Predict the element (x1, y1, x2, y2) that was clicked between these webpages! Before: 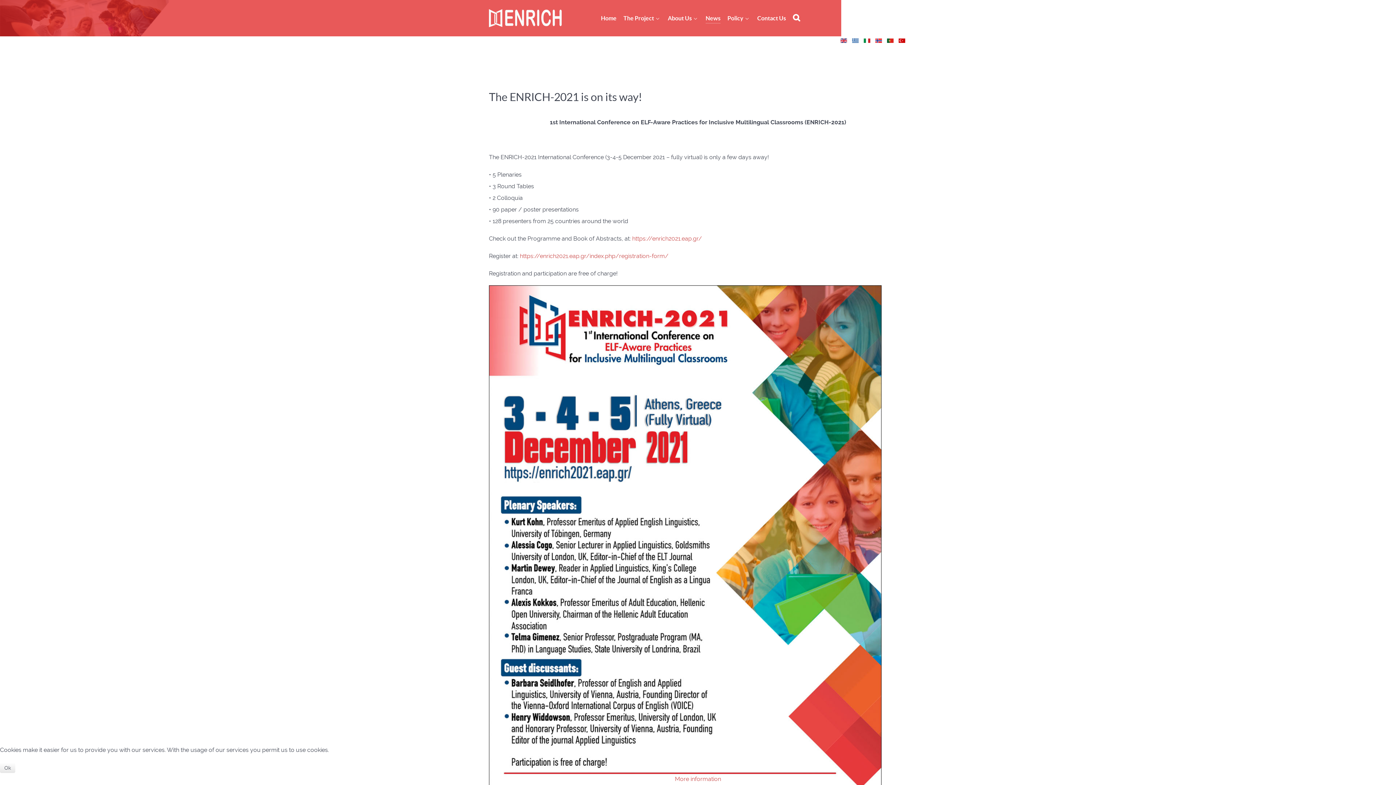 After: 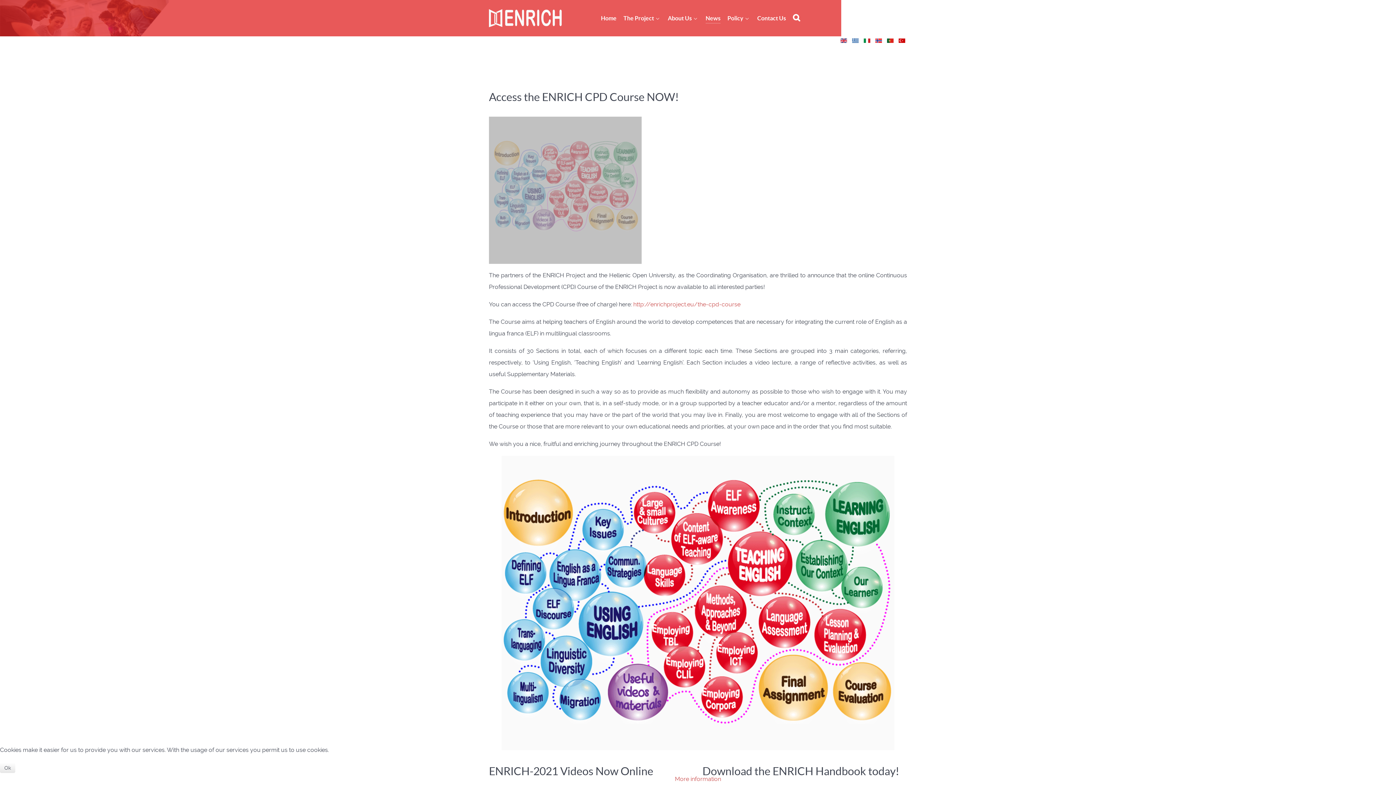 Action: bbox: (705, 13, 720, 24) label: News